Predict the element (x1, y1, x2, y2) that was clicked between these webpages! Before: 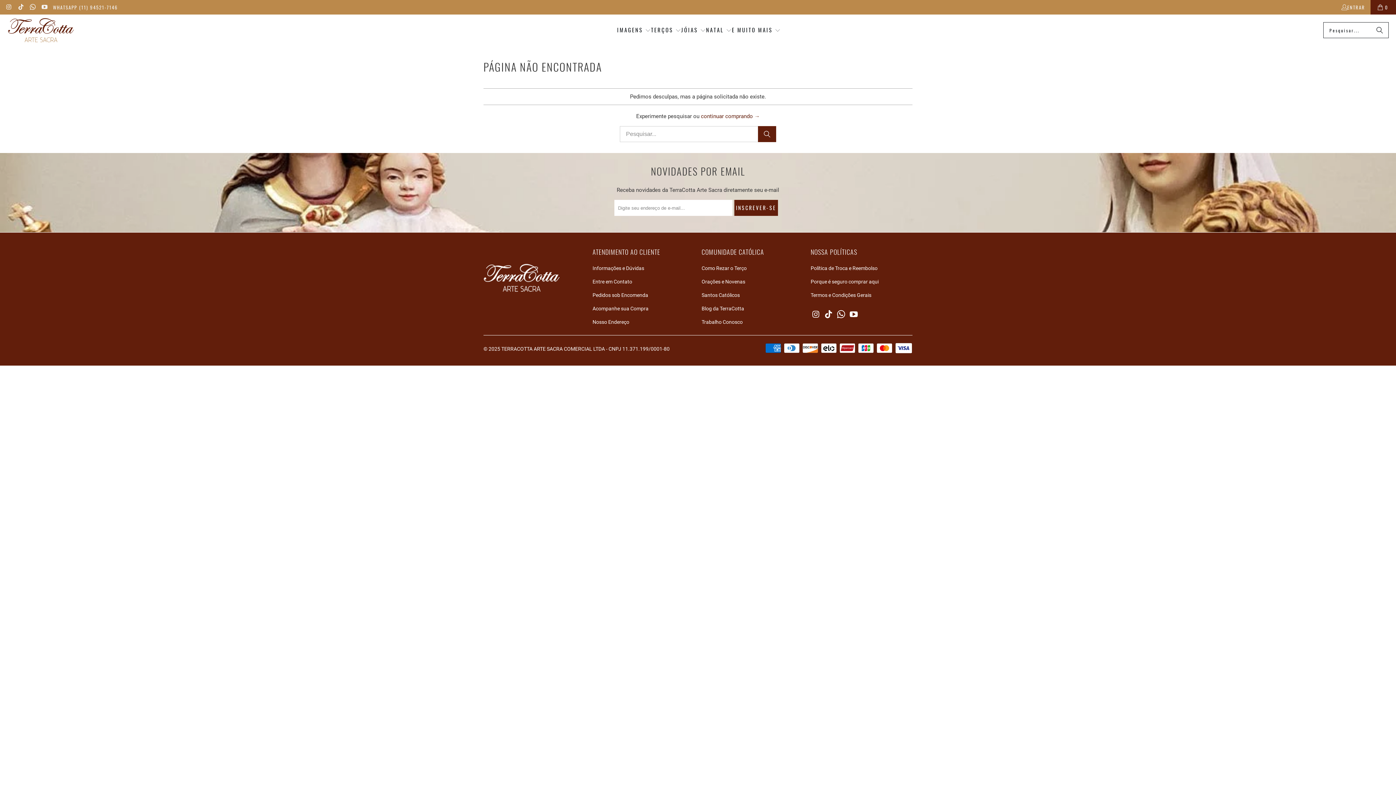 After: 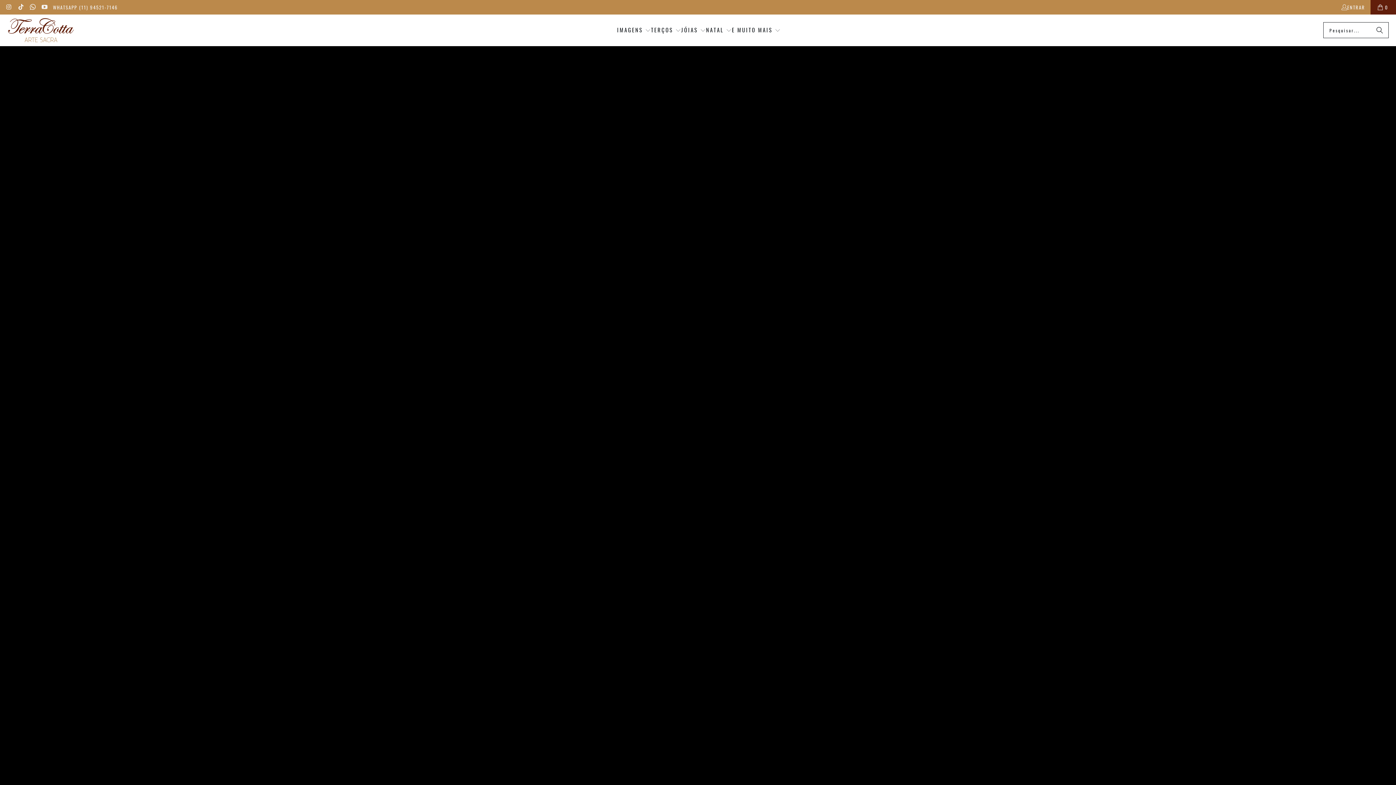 Action: bbox: (617, 21, 651, 39) label: IMAGENS 